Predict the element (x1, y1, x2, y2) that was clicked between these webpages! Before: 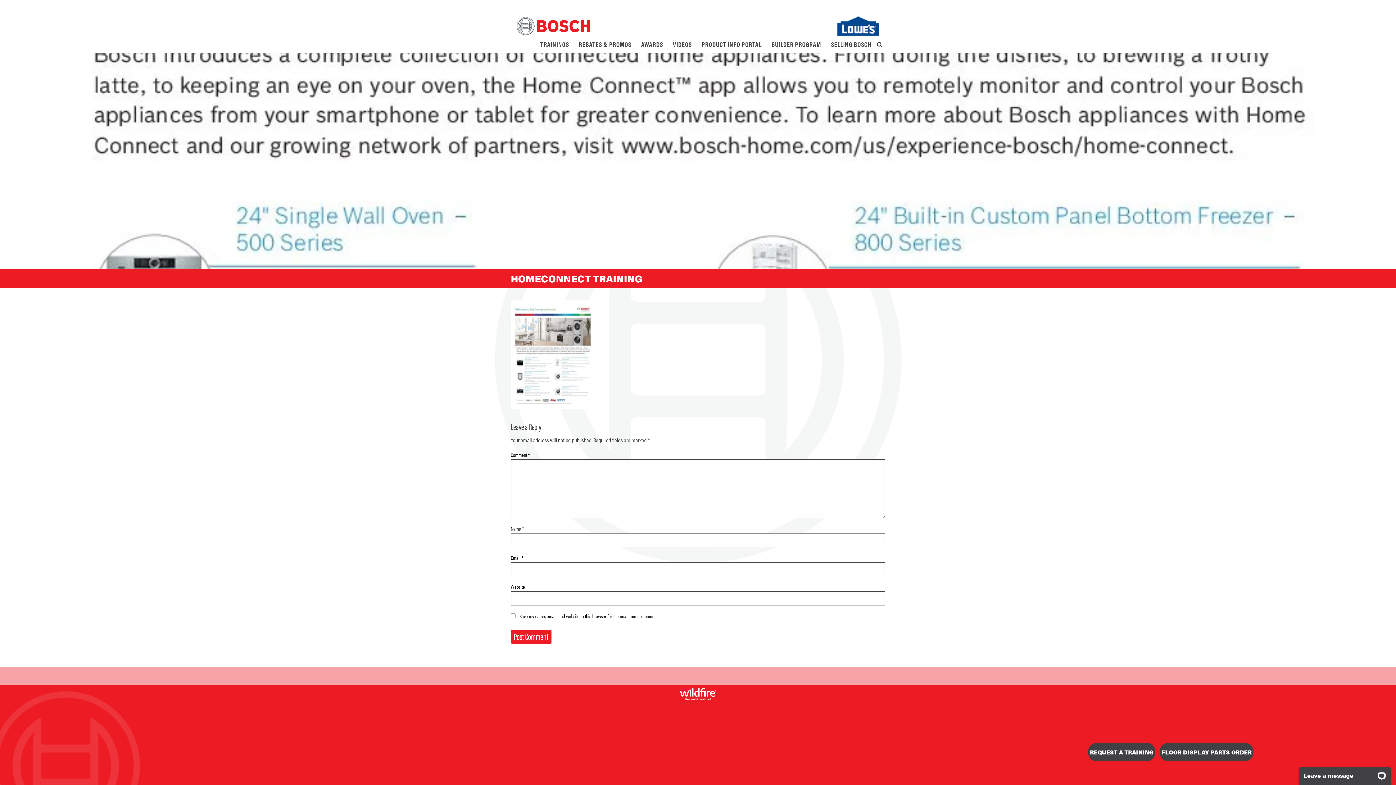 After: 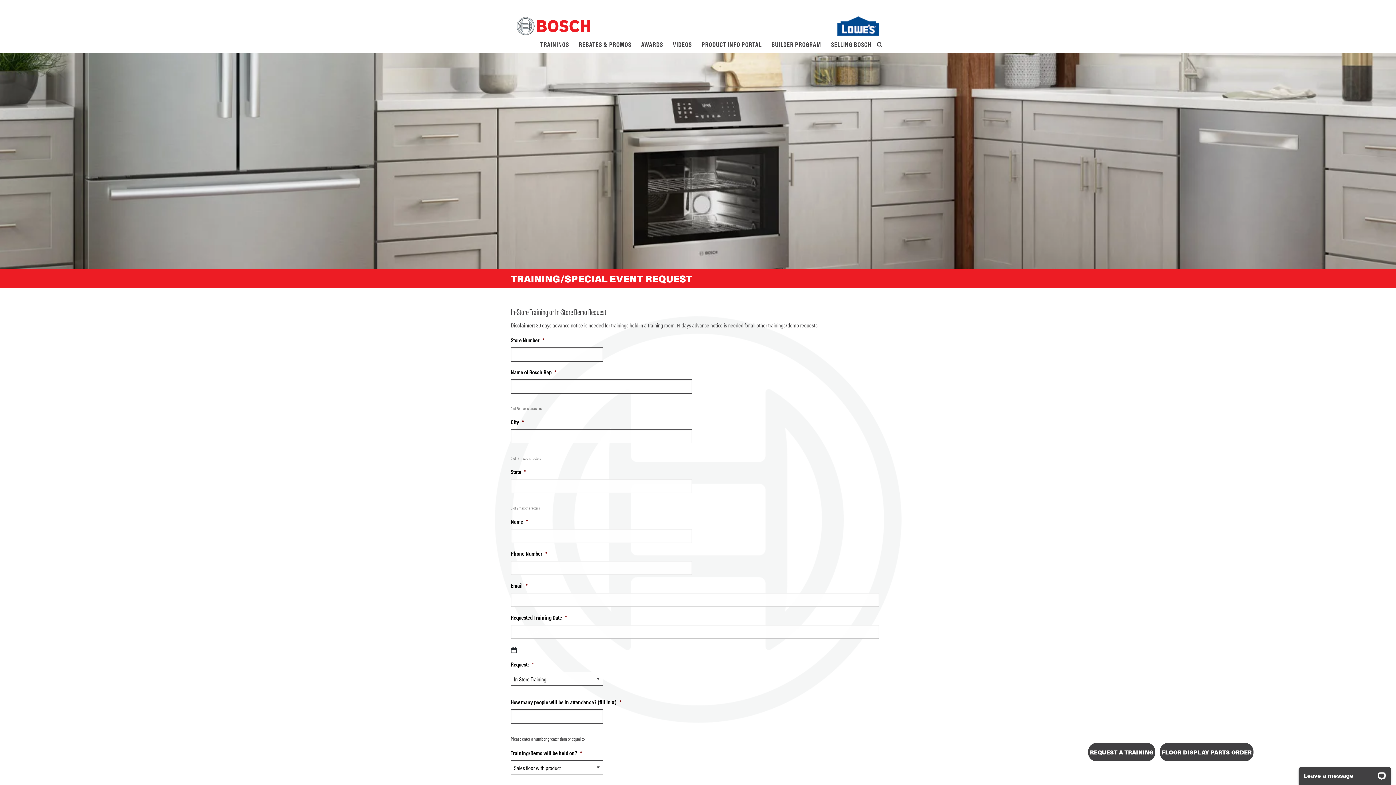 Action: label: REQUEST A TRAINING bbox: (1088, 743, 1155, 761)